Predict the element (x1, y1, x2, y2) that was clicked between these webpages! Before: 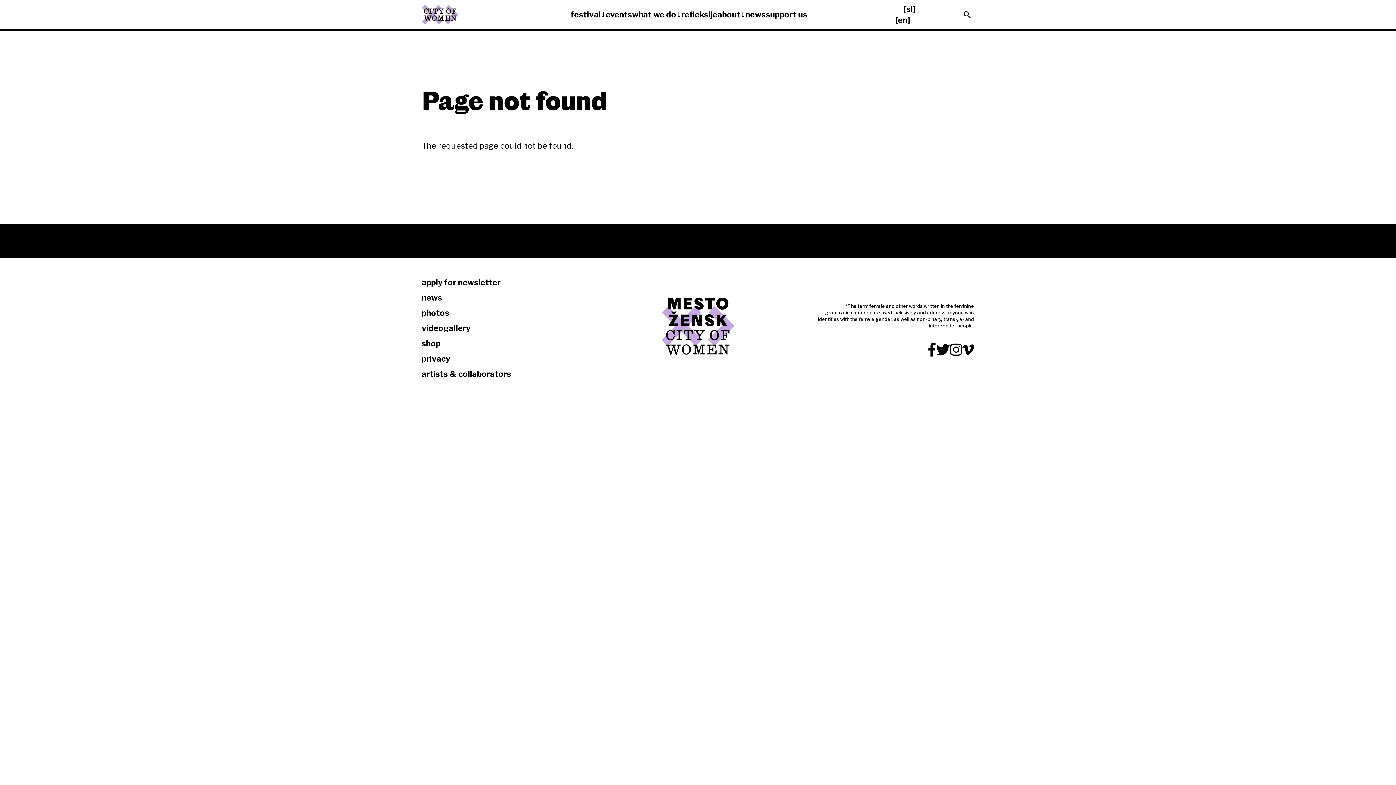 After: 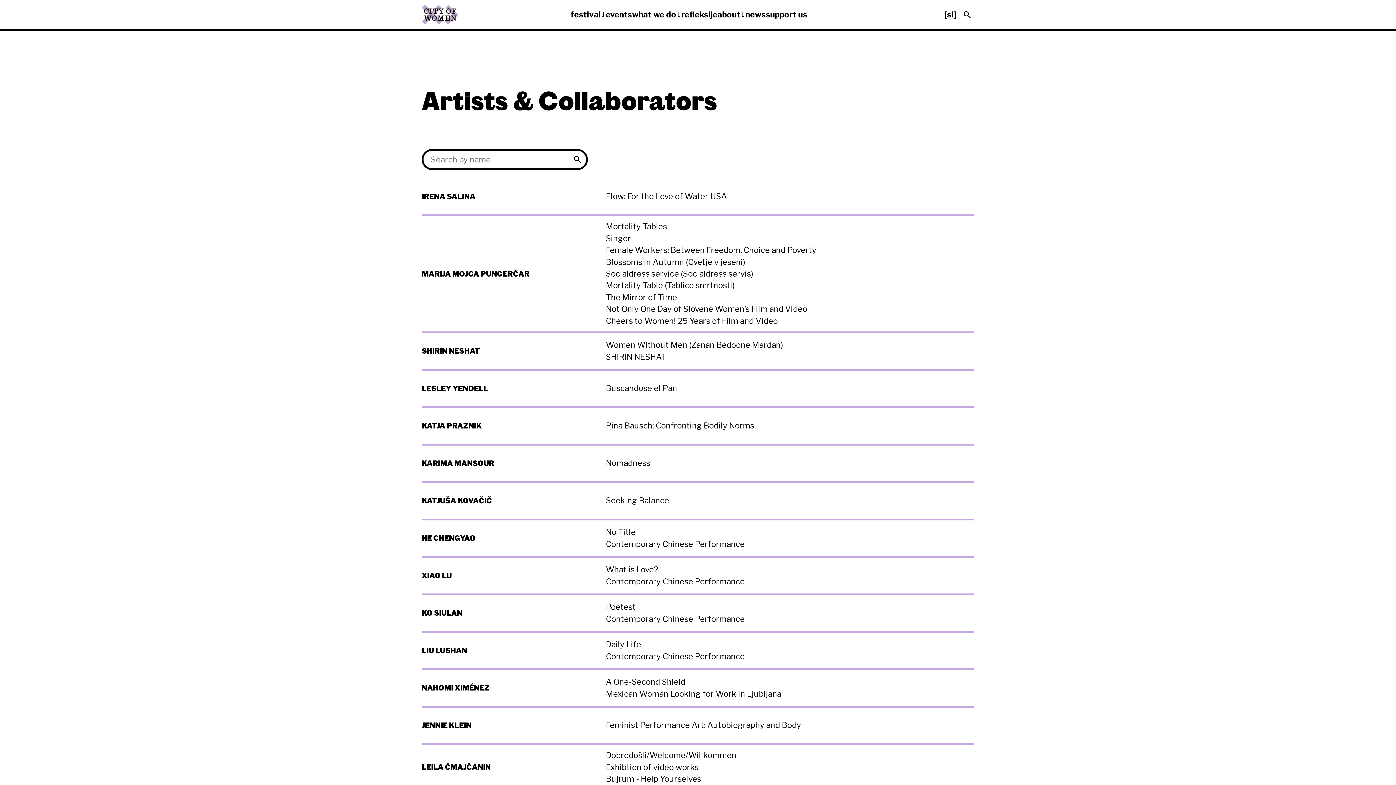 Action: bbox: (421, 366, 578, 381) label: artists & collaborators